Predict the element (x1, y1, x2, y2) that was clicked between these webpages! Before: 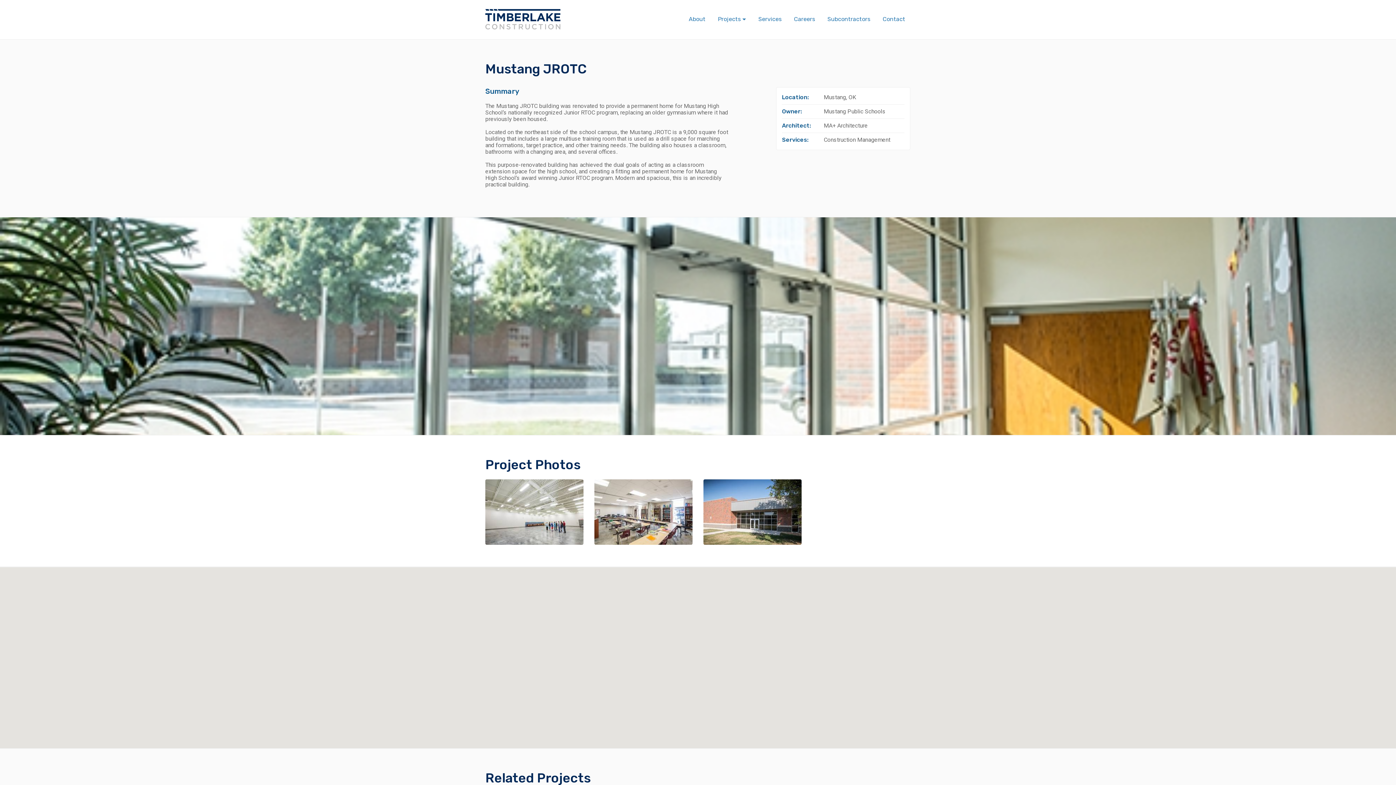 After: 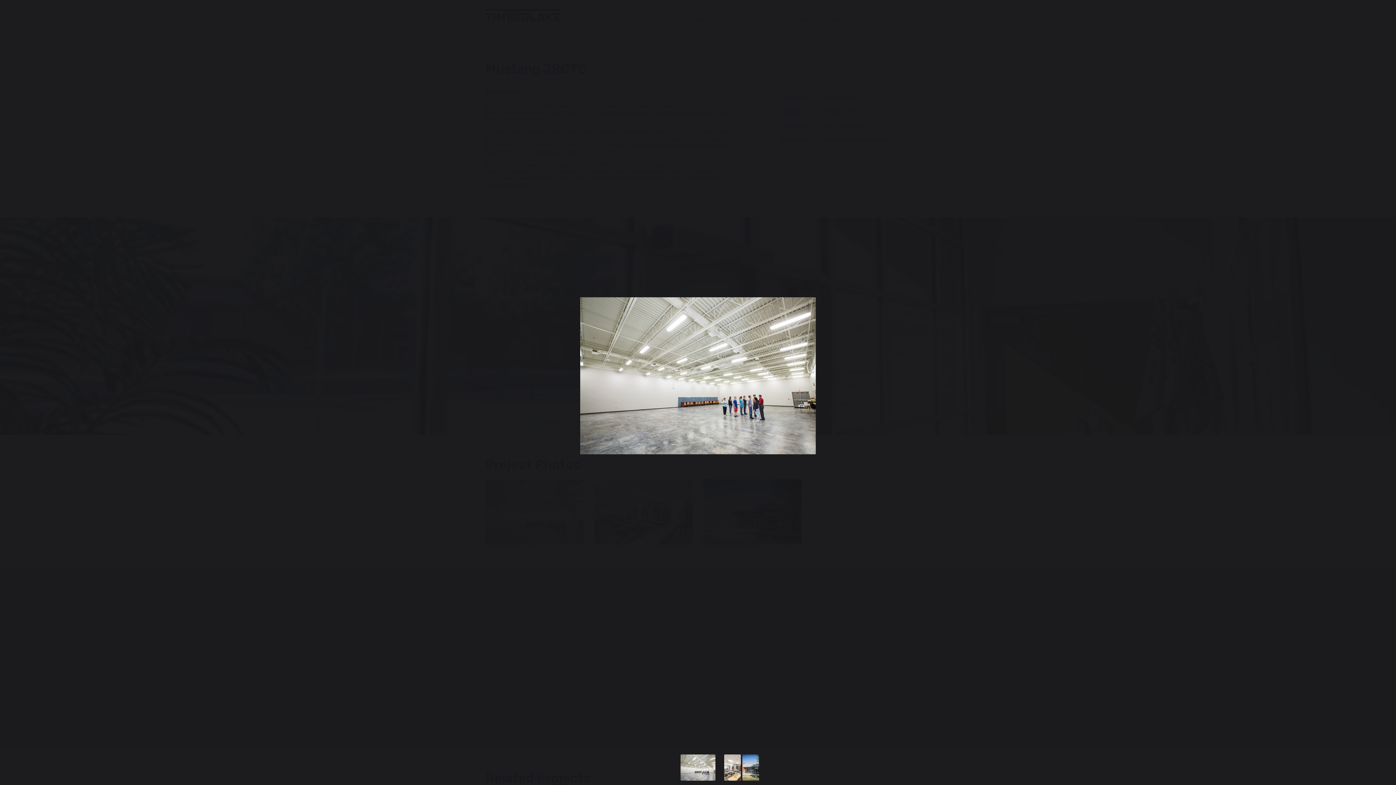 Action: bbox: (485, 479, 583, 545)